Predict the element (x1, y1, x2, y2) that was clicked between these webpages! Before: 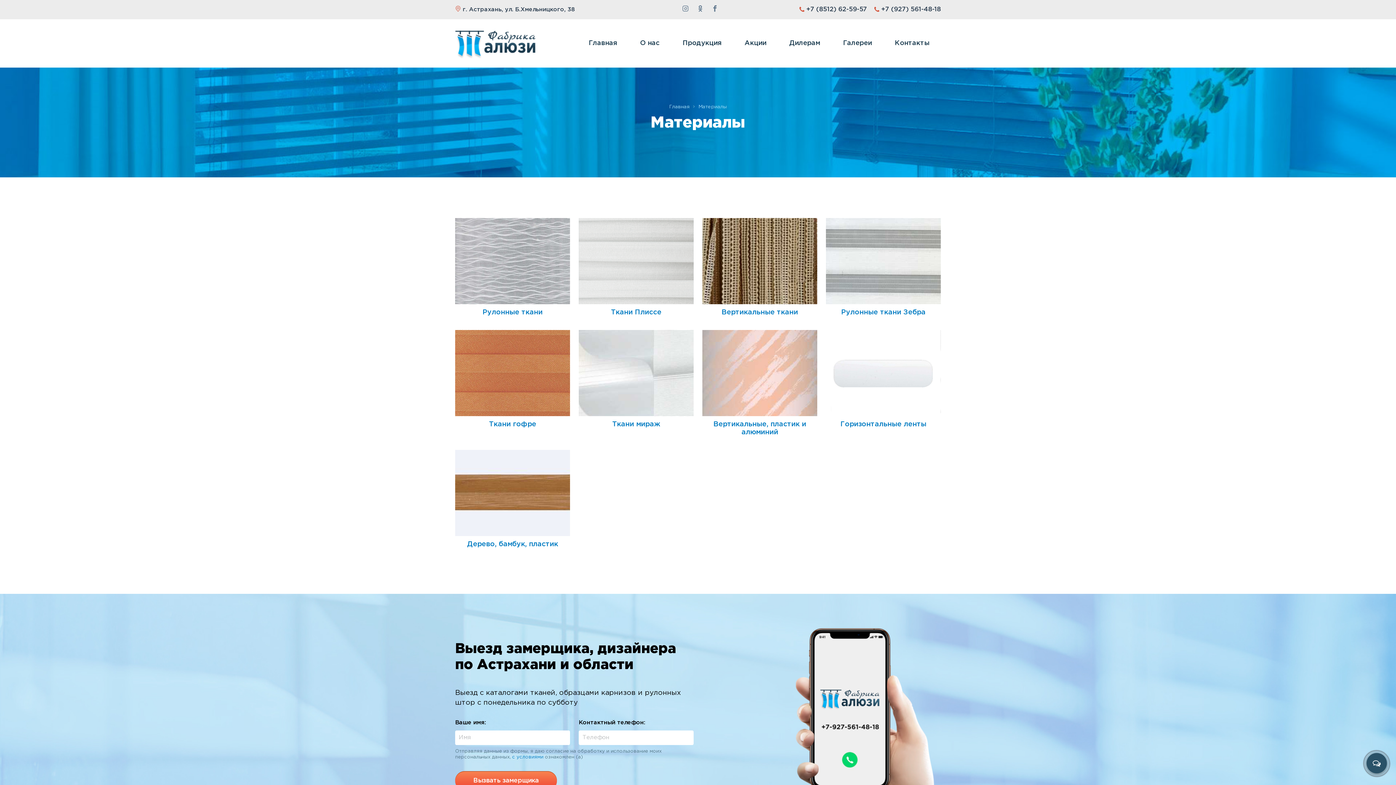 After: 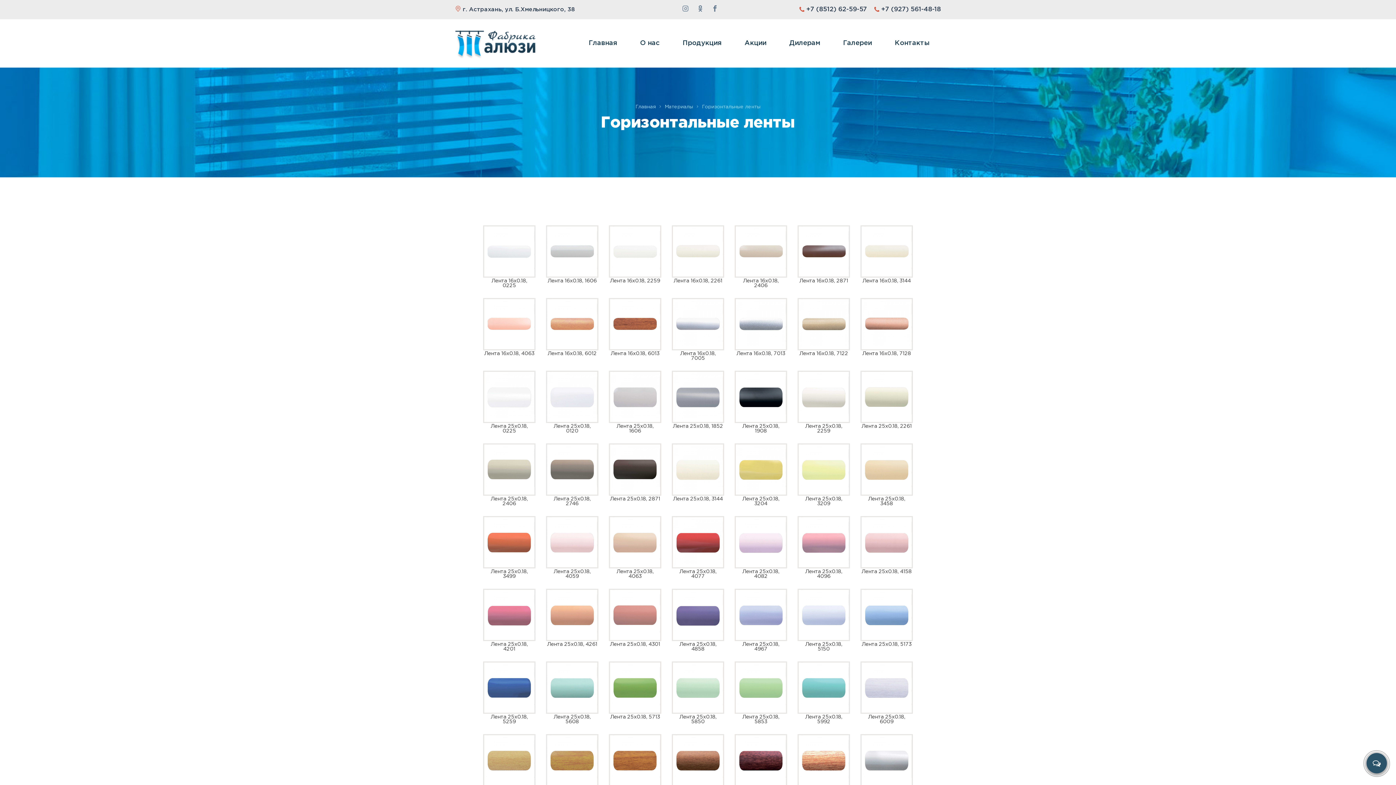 Action: label: Горизонтальные ленты bbox: (840, 421, 926, 427)